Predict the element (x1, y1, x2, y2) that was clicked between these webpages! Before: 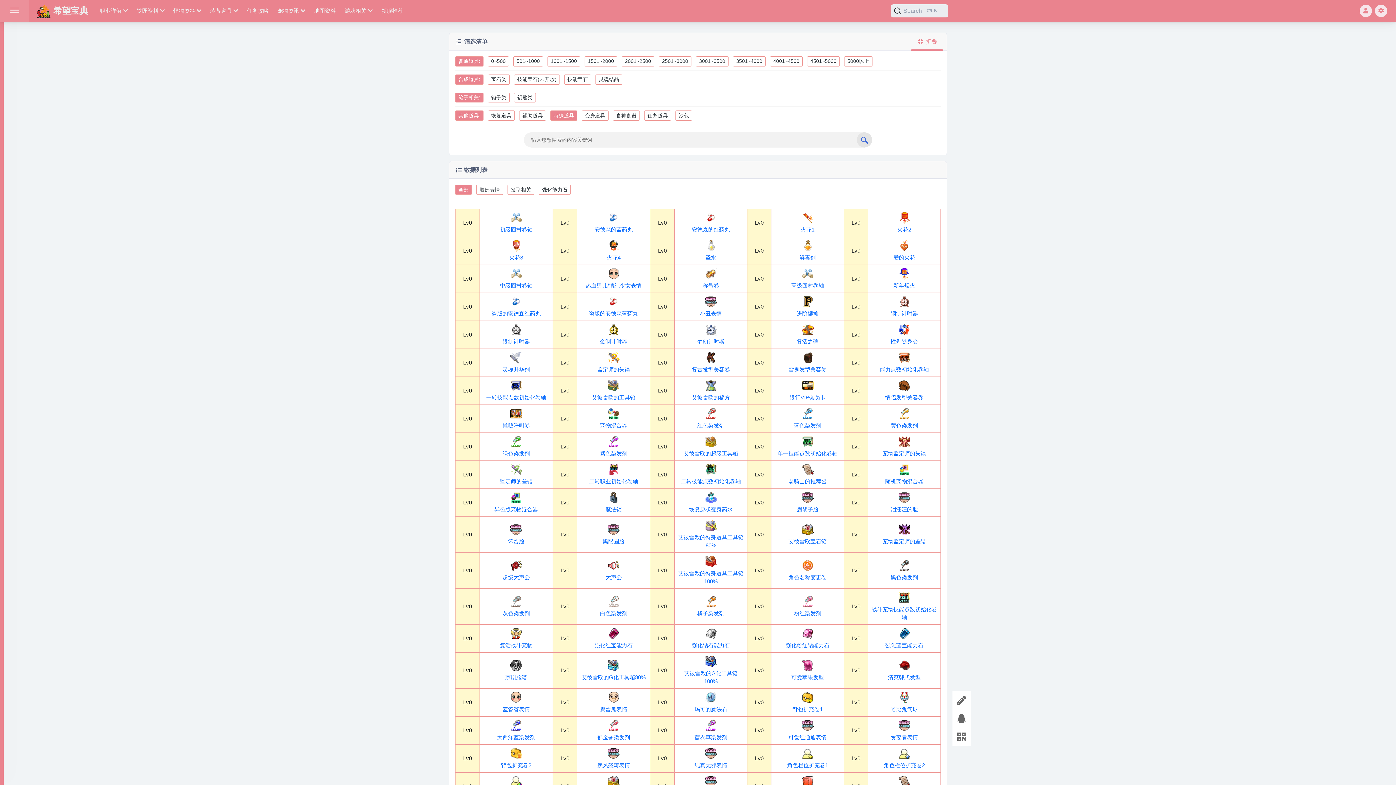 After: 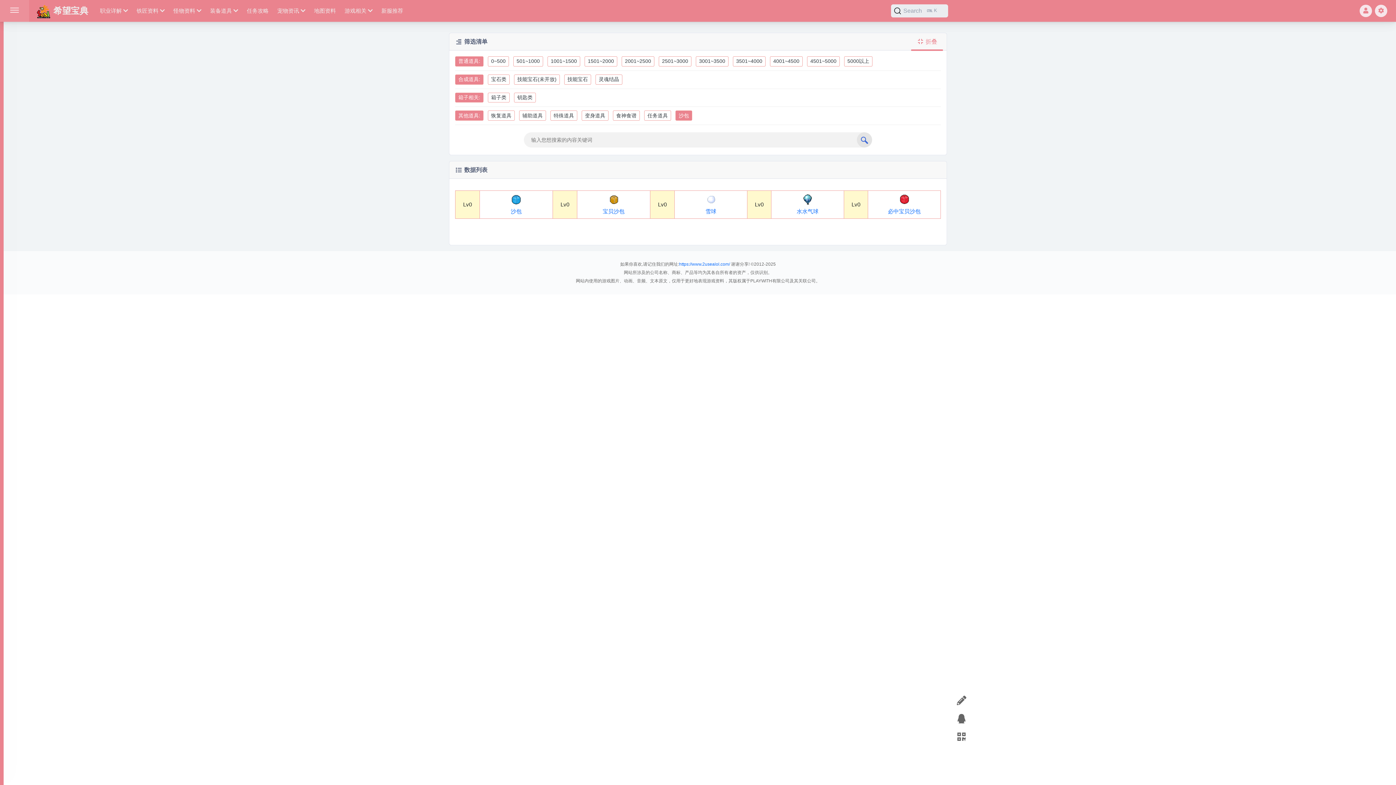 Action: bbox: (675, 110, 692, 120) label: 沙包